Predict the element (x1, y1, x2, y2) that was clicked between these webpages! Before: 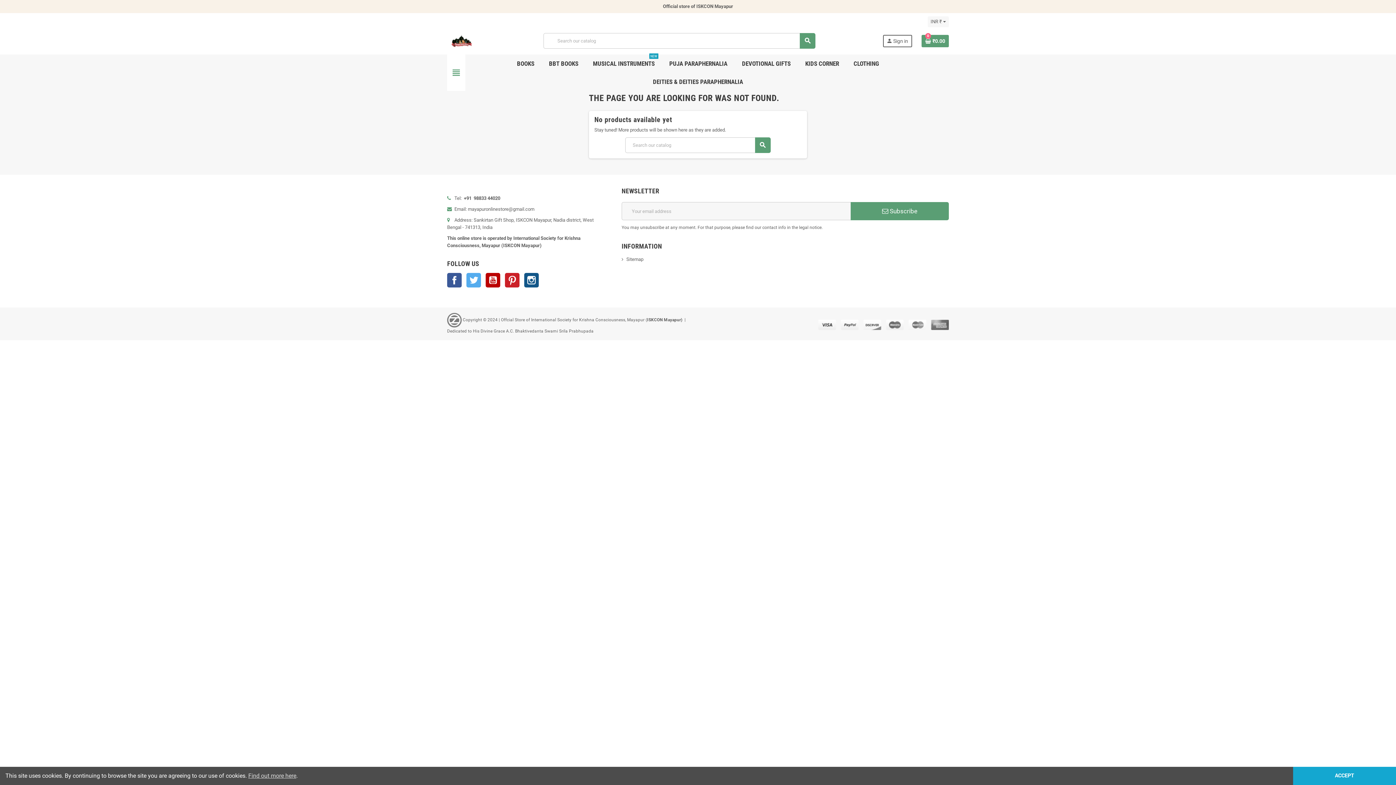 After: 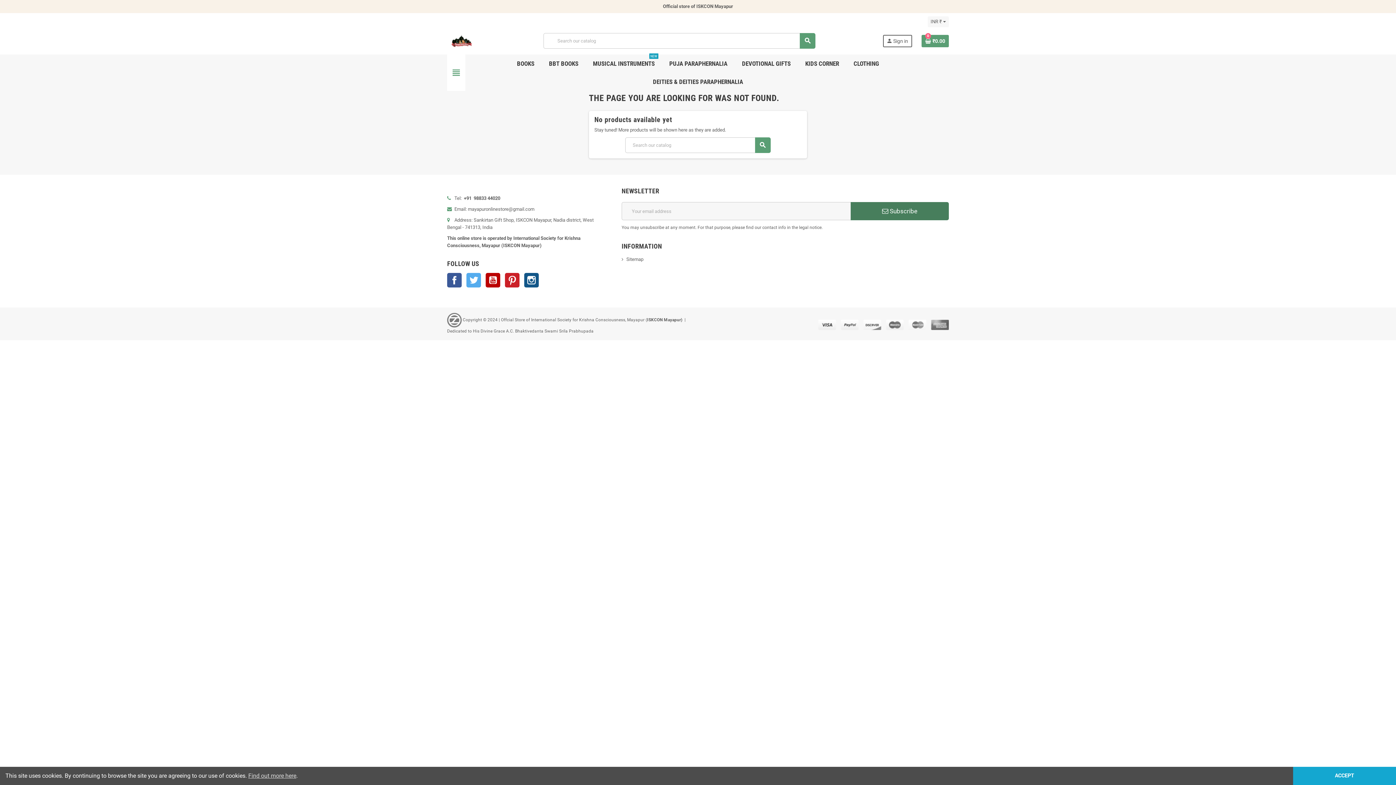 Action: bbox: (850, 202, 949, 220) label:  Subscribe